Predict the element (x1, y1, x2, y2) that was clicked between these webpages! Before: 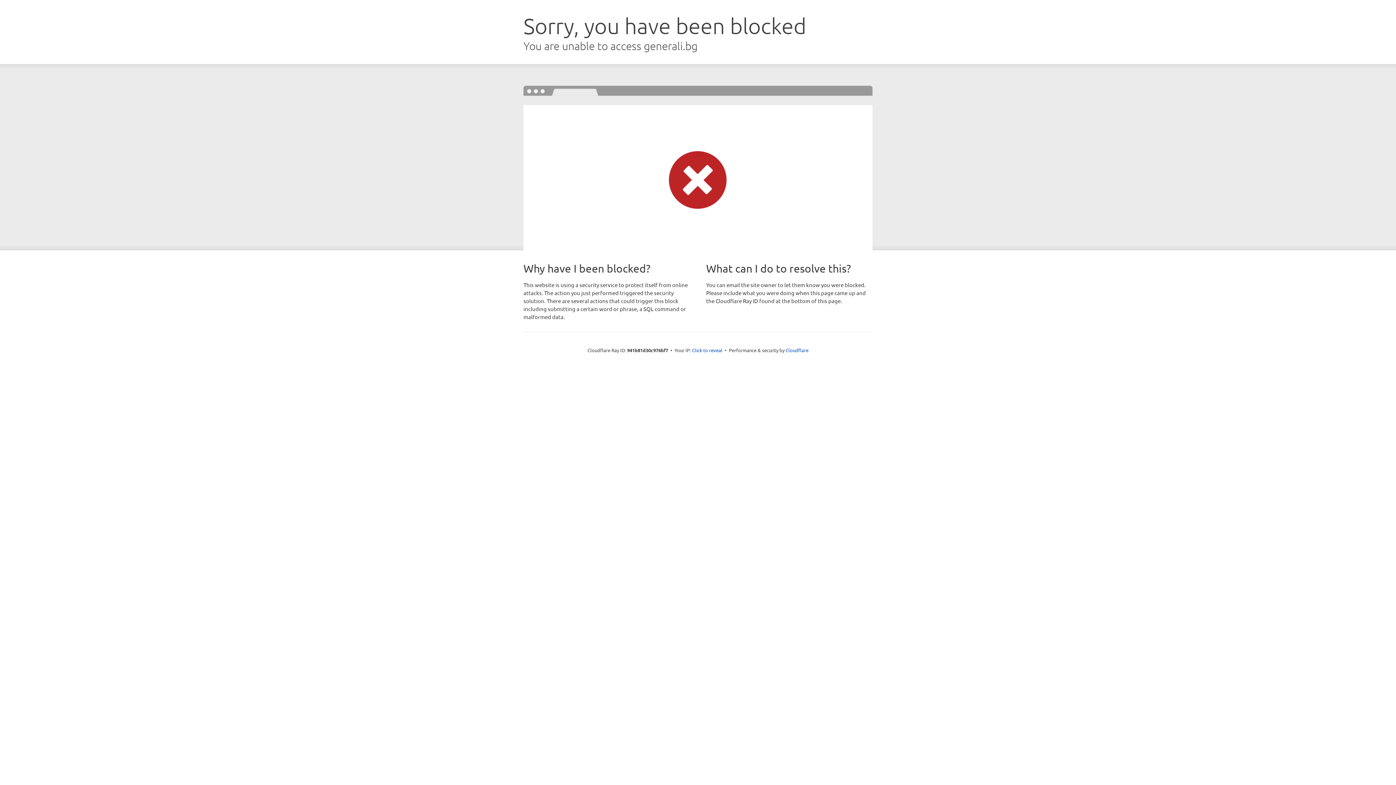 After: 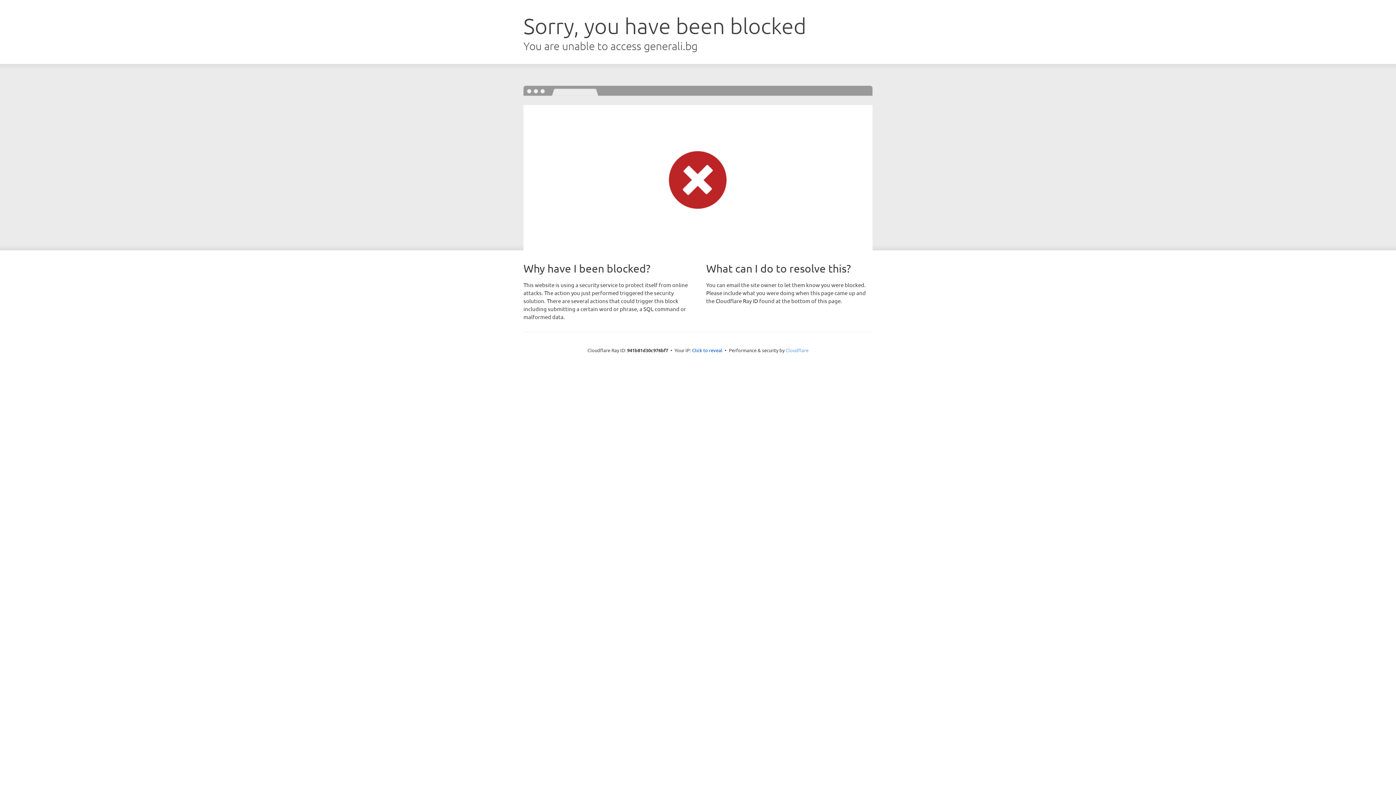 Action: bbox: (785, 347, 808, 353) label: Cloudflare